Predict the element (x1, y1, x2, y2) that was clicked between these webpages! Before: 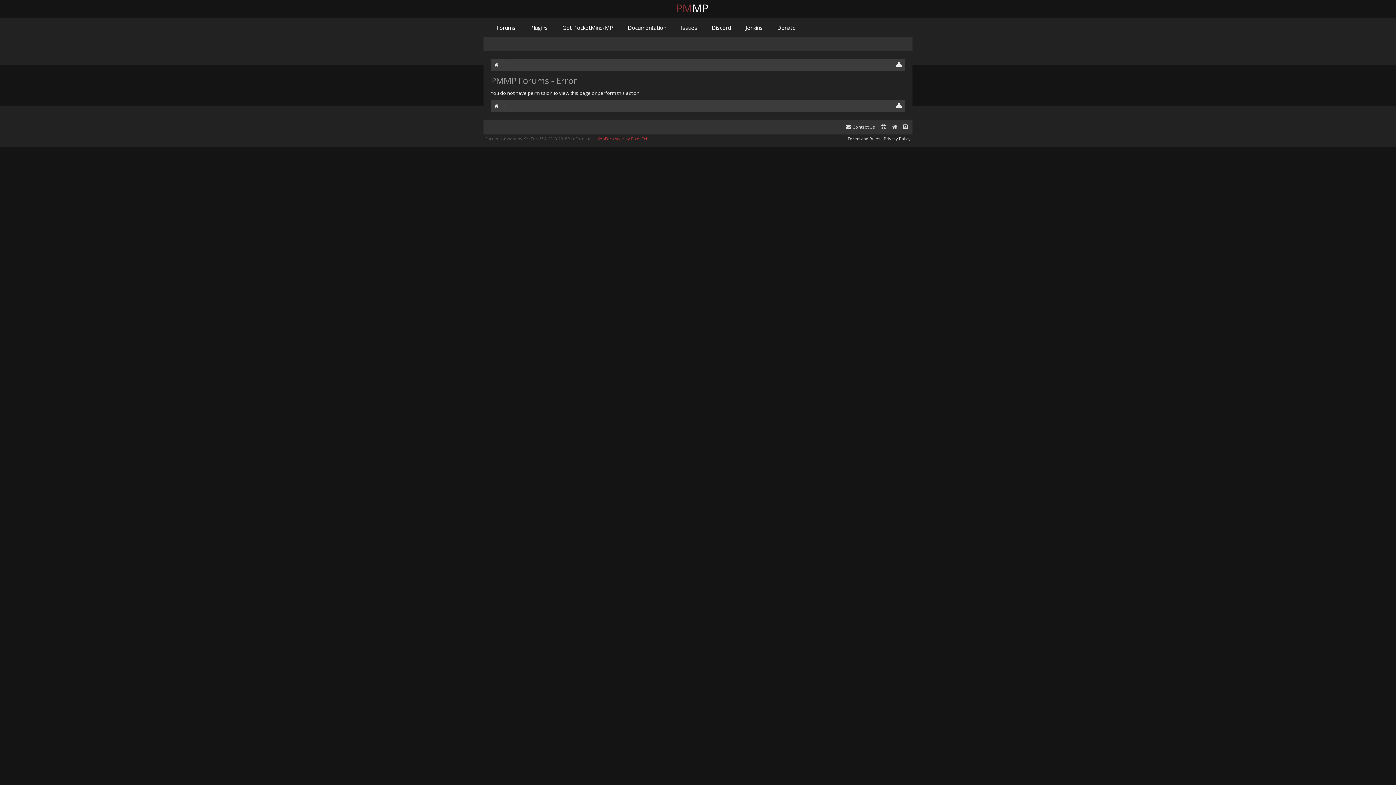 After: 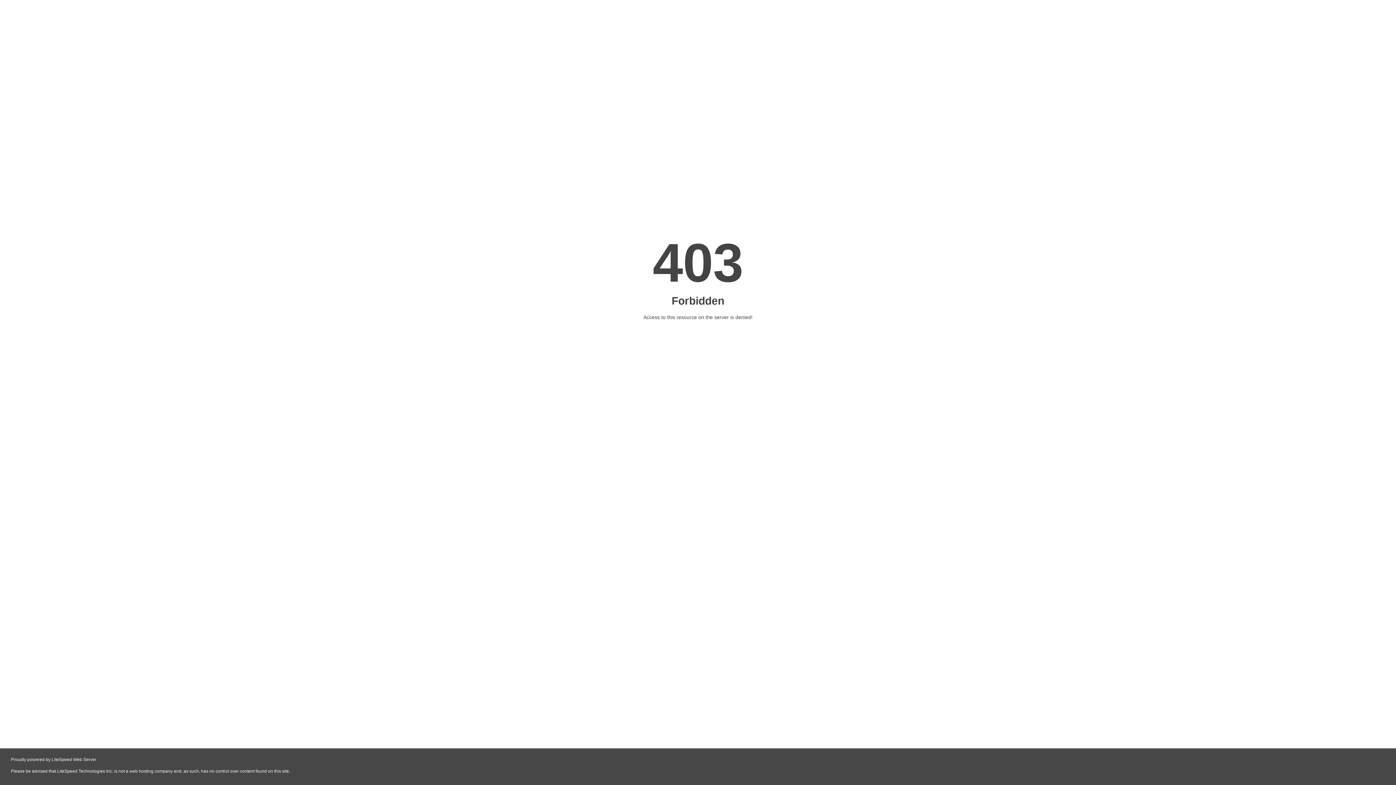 Action: bbox: (597, 136, 648, 141) label: XenForo style by Pixel Exit